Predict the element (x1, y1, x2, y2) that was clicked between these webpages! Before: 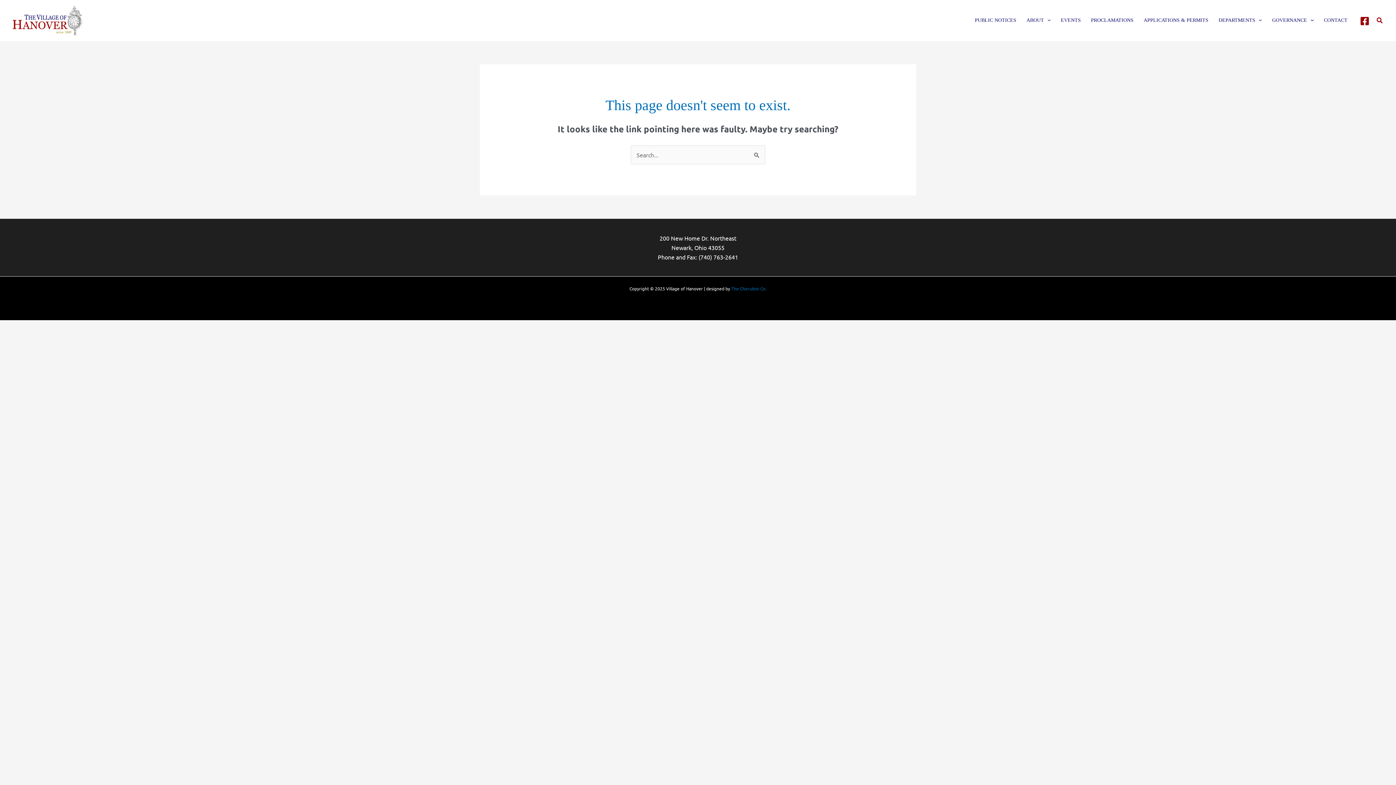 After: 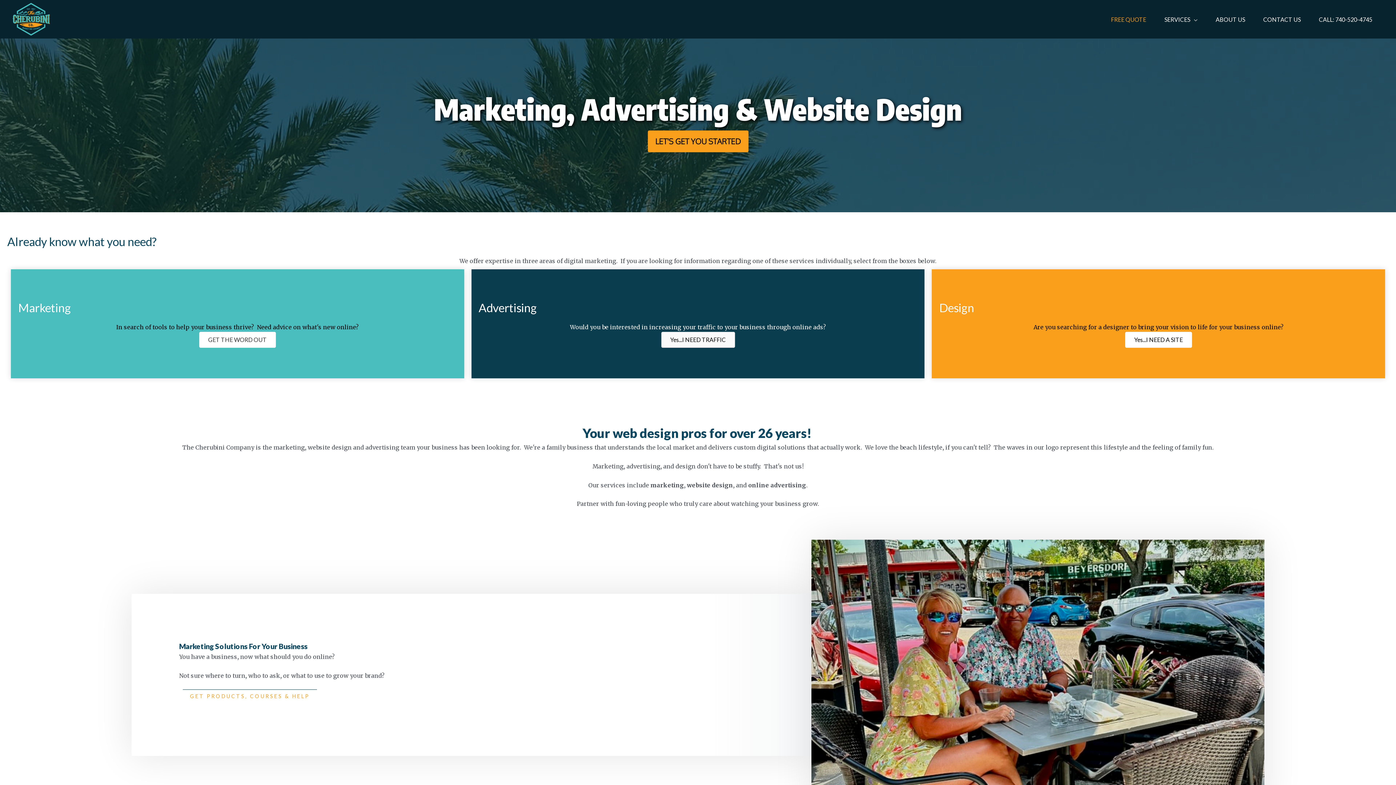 Action: label: The Cherubini Co. bbox: (731, 285, 766, 291)